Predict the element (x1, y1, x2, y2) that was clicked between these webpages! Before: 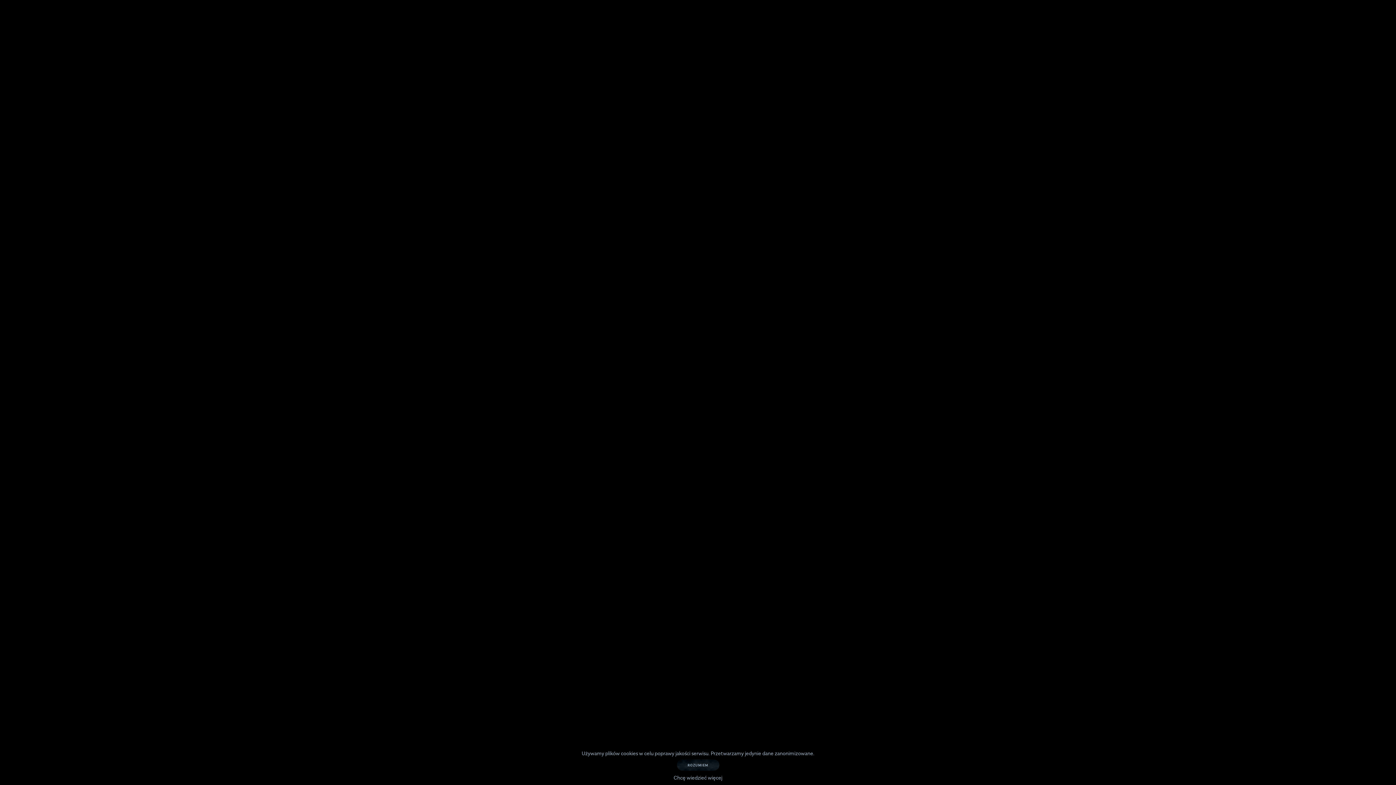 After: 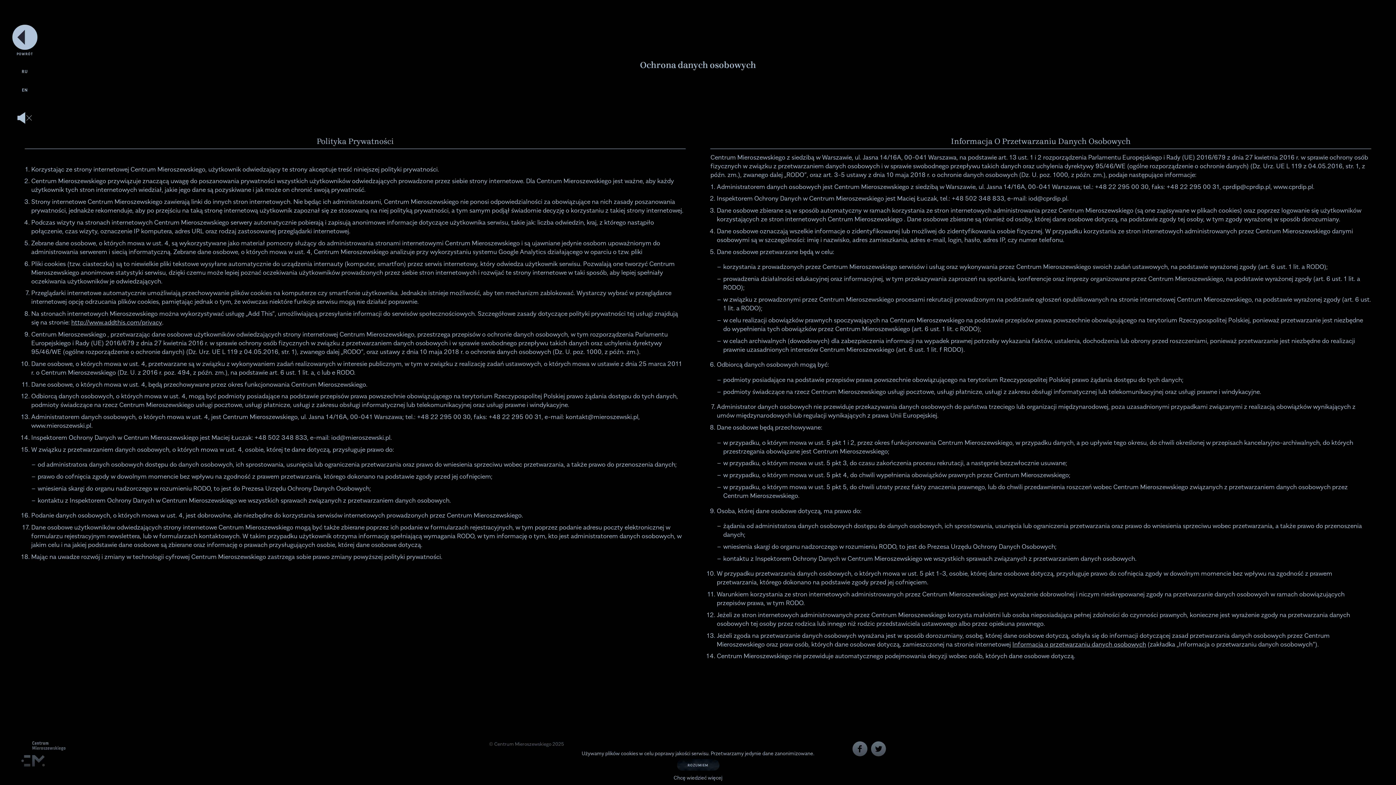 Action: bbox: (673, 774, 722, 785) label: Chcę wiedzieć więcej